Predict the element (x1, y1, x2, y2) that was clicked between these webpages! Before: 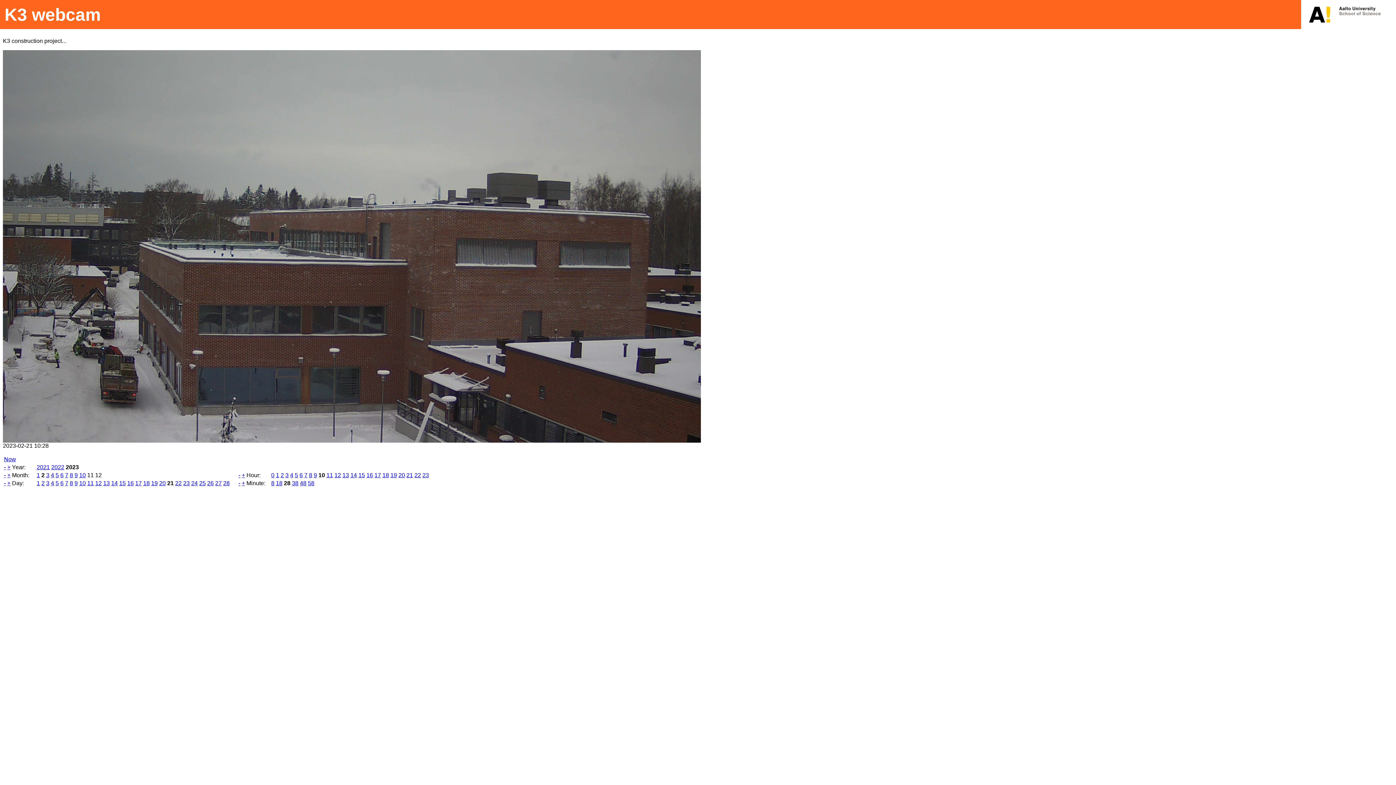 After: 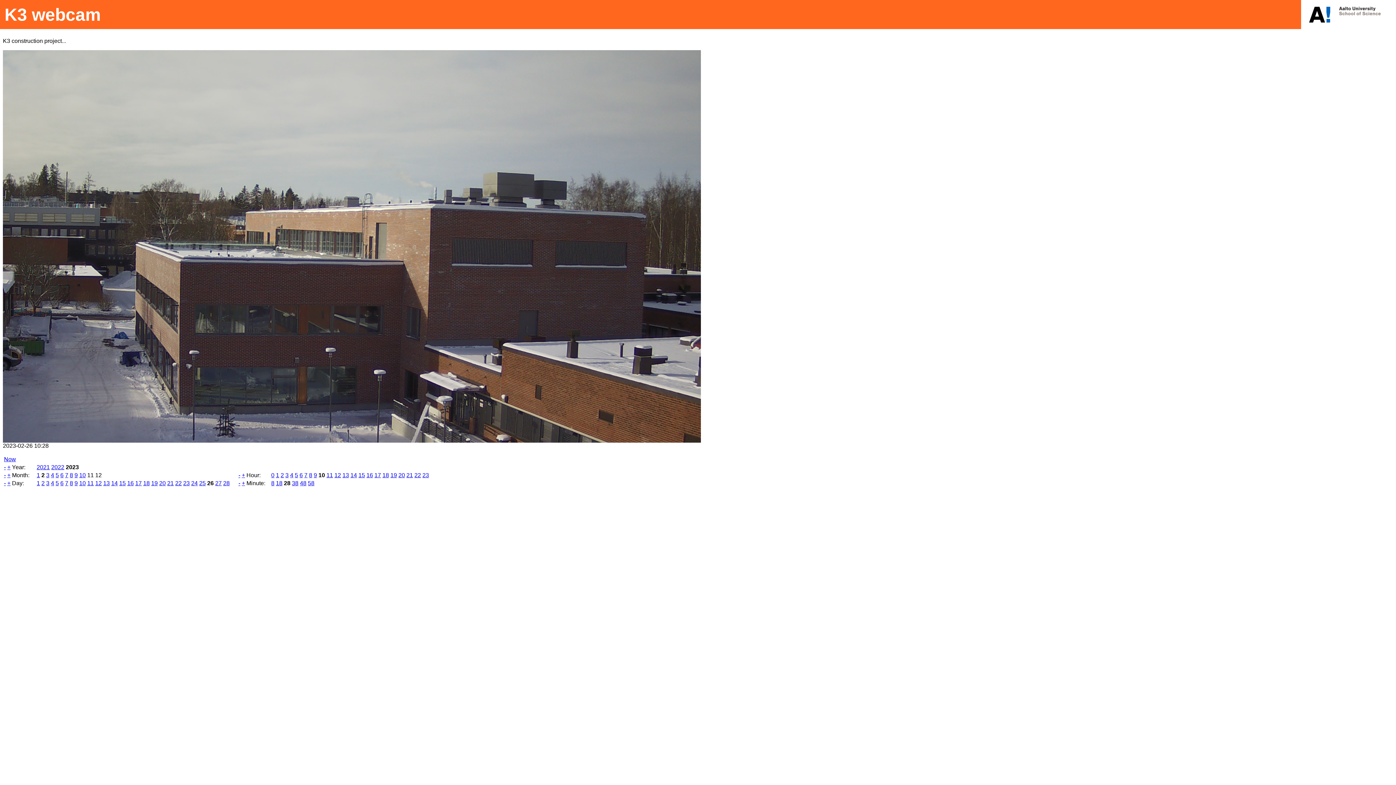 Action: label: 26 bbox: (207, 480, 213, 486)